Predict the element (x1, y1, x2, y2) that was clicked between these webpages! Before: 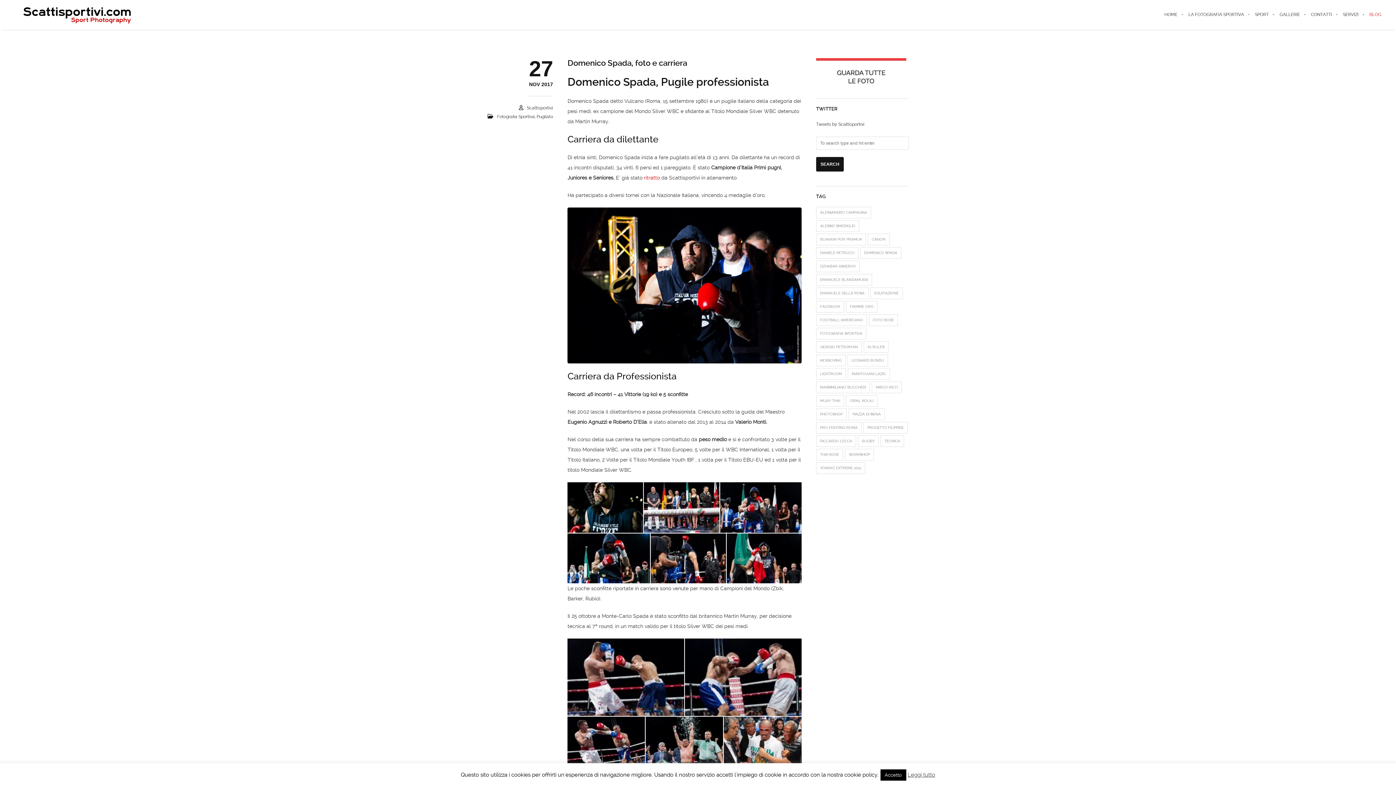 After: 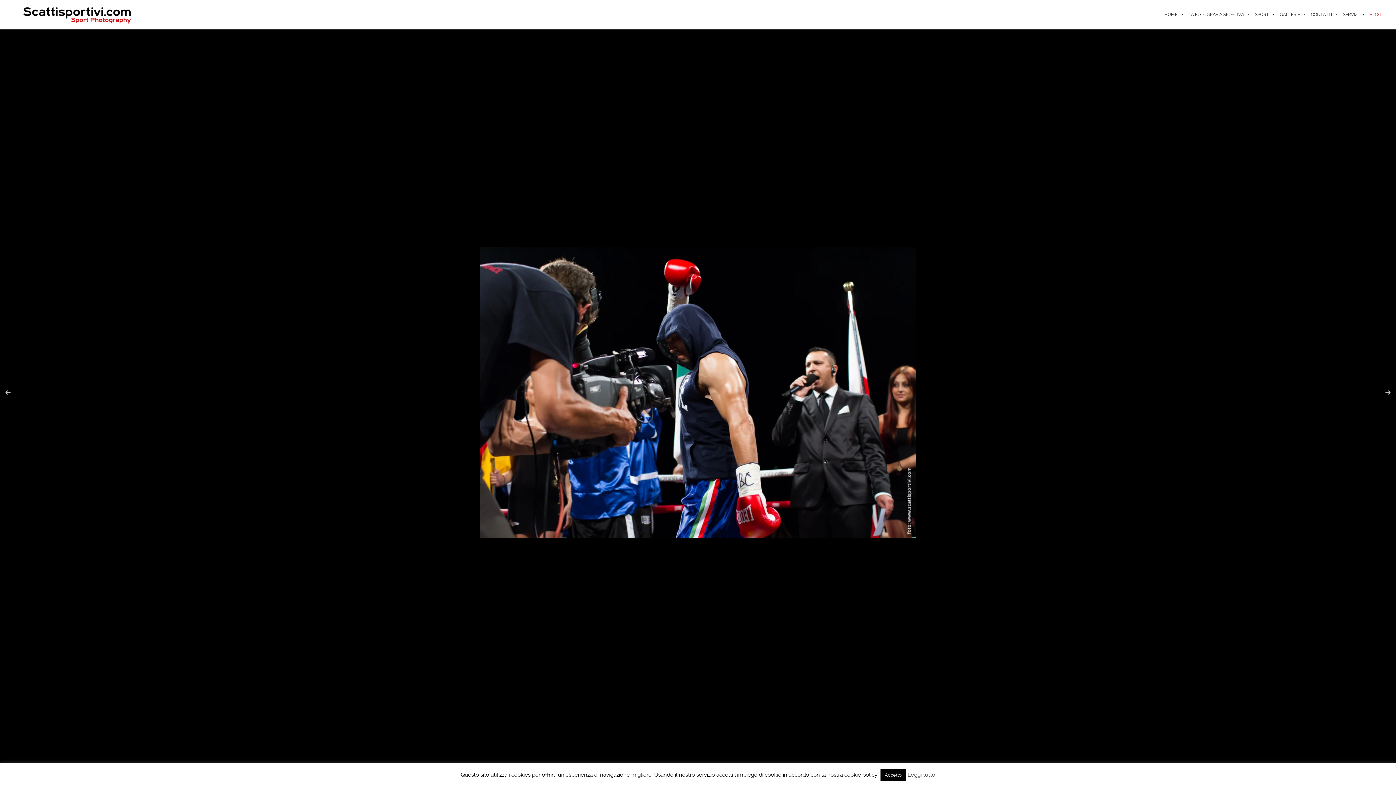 Action: bbox: (651, 533, 726, 583)